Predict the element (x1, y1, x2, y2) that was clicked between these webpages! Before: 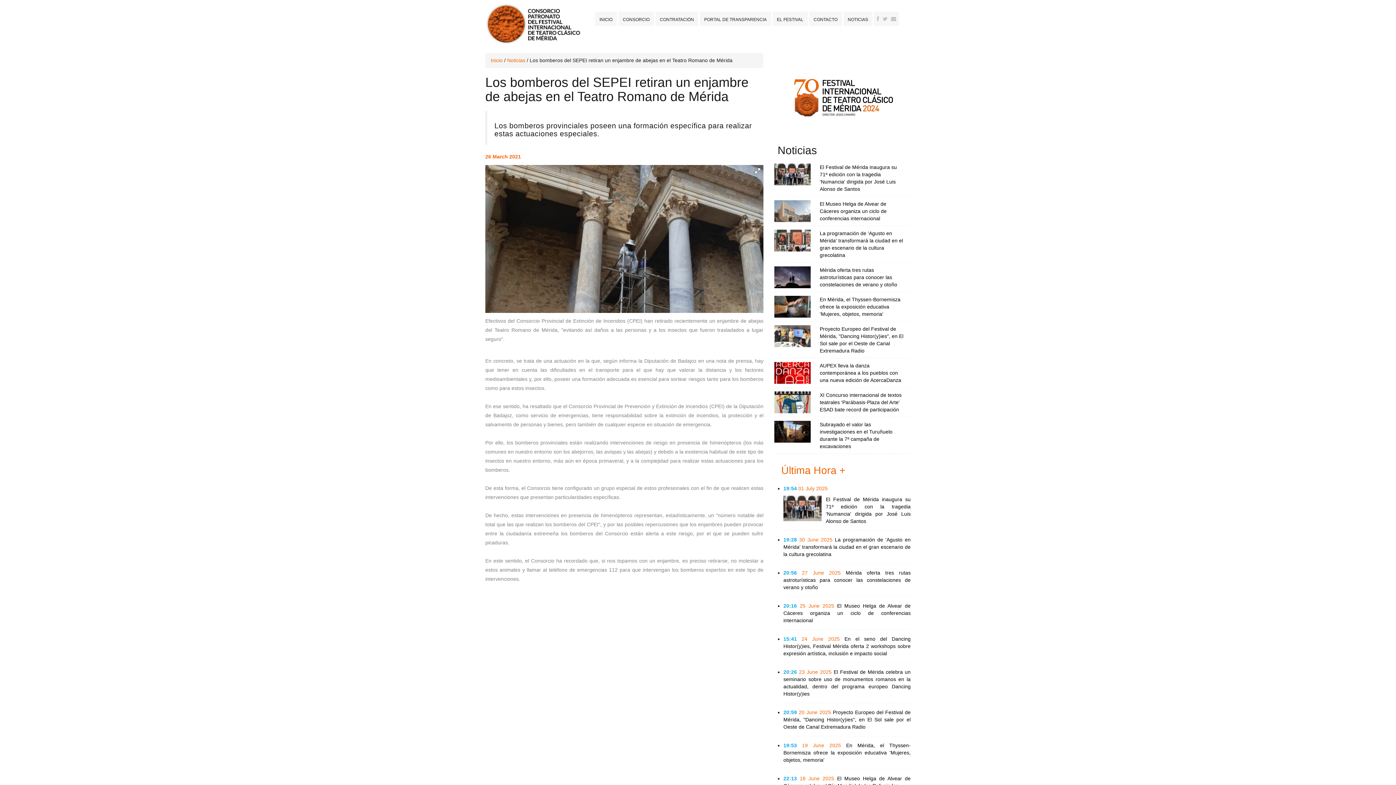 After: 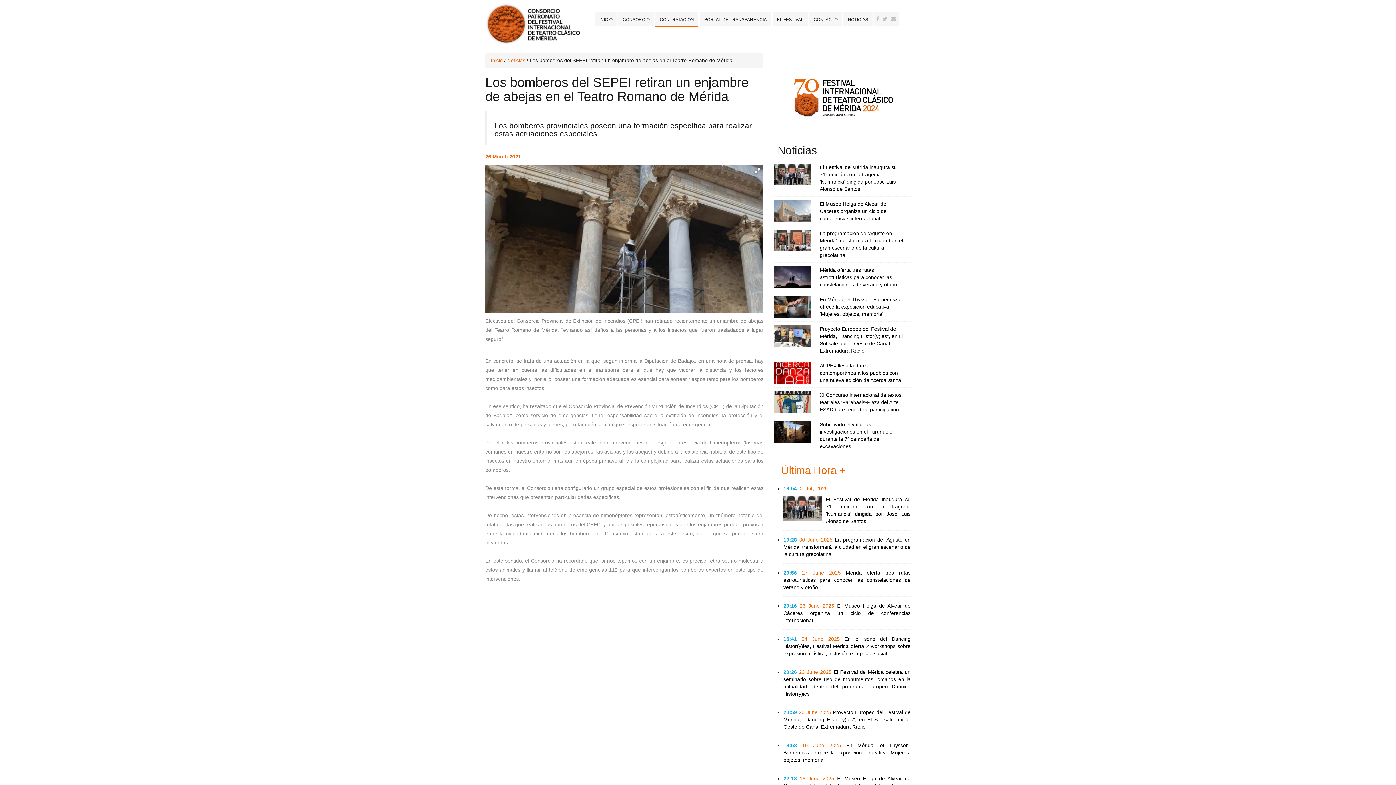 Action: bbox: (655, 11, 698, 25) label: CONTRATACIÓN